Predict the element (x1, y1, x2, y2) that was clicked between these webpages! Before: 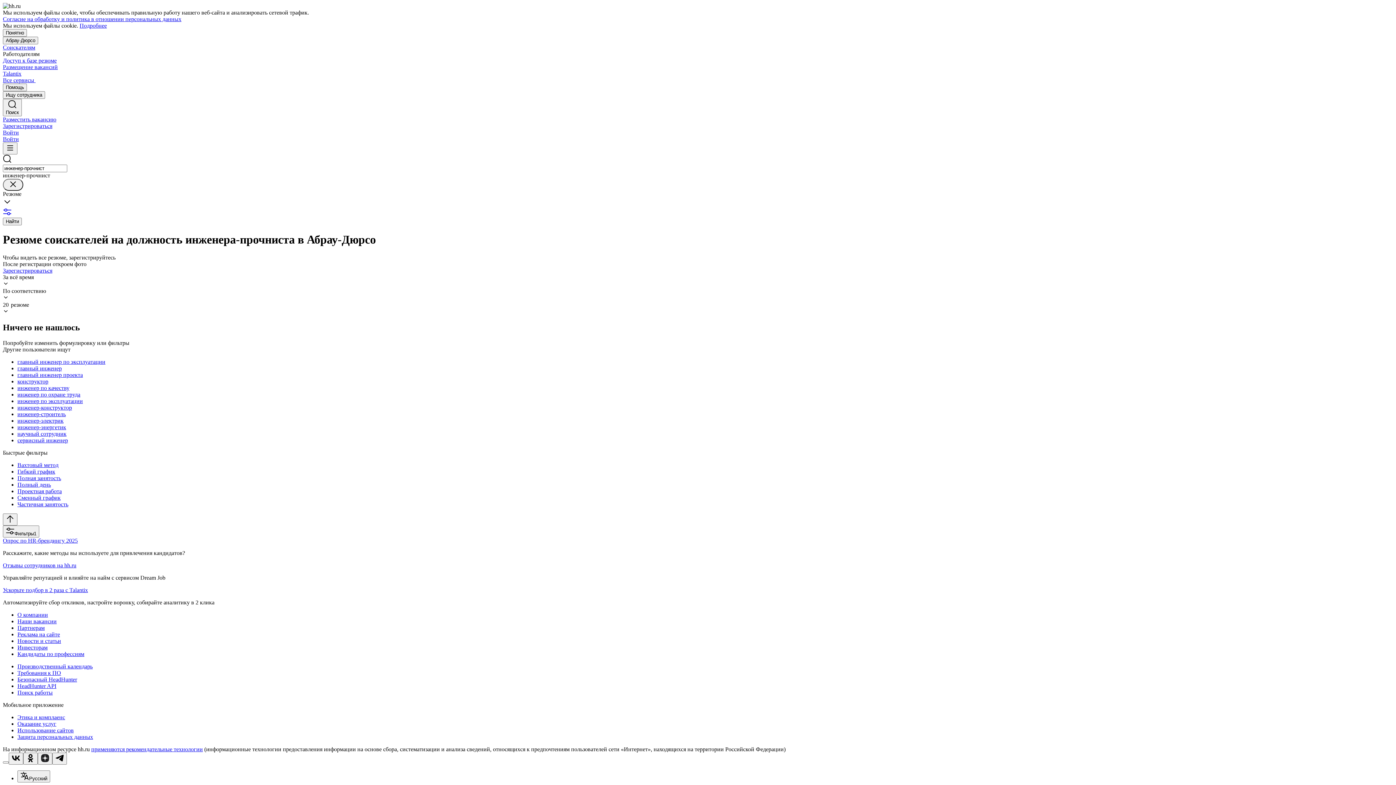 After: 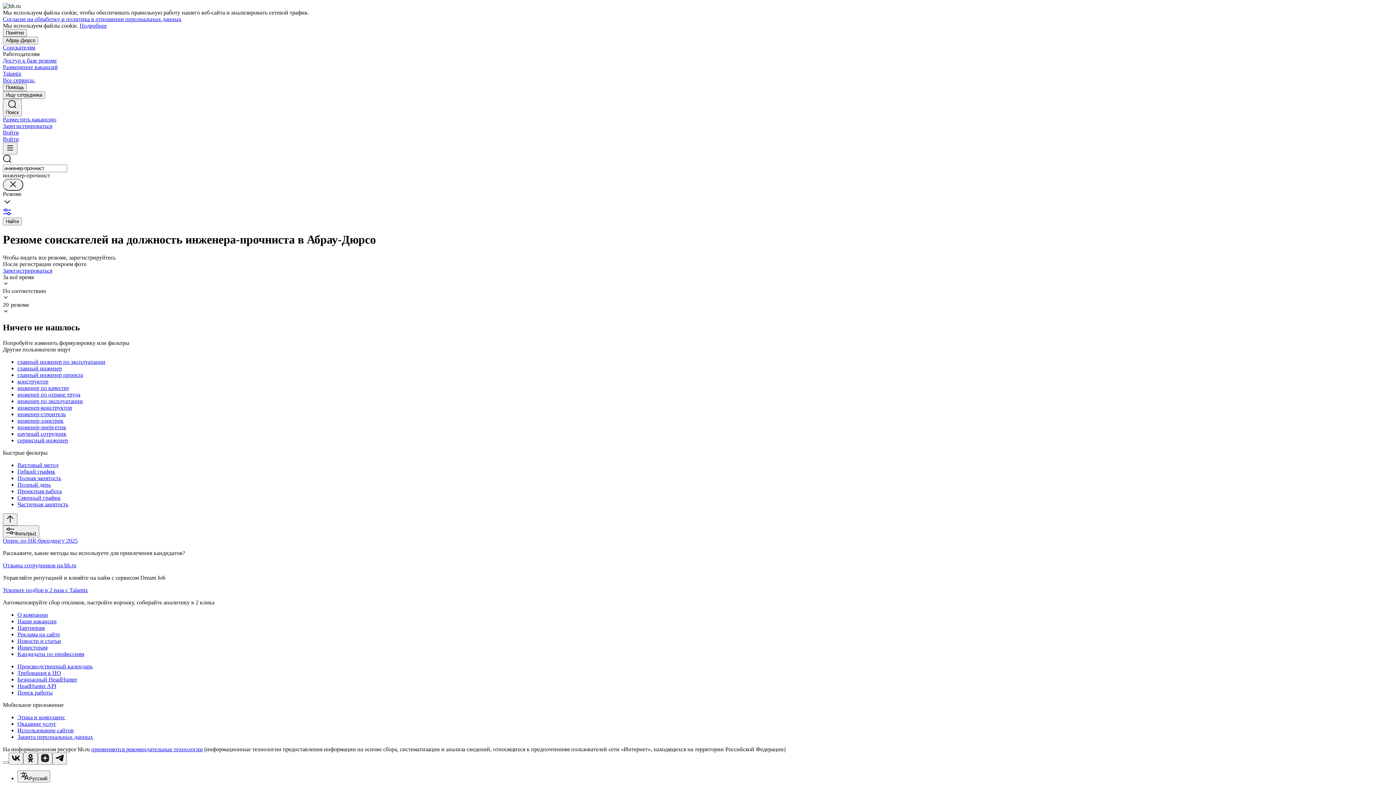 Action: label: Согласие на обработку и политика в отношении персональных данных bbox: (2, 16, 181, 22)